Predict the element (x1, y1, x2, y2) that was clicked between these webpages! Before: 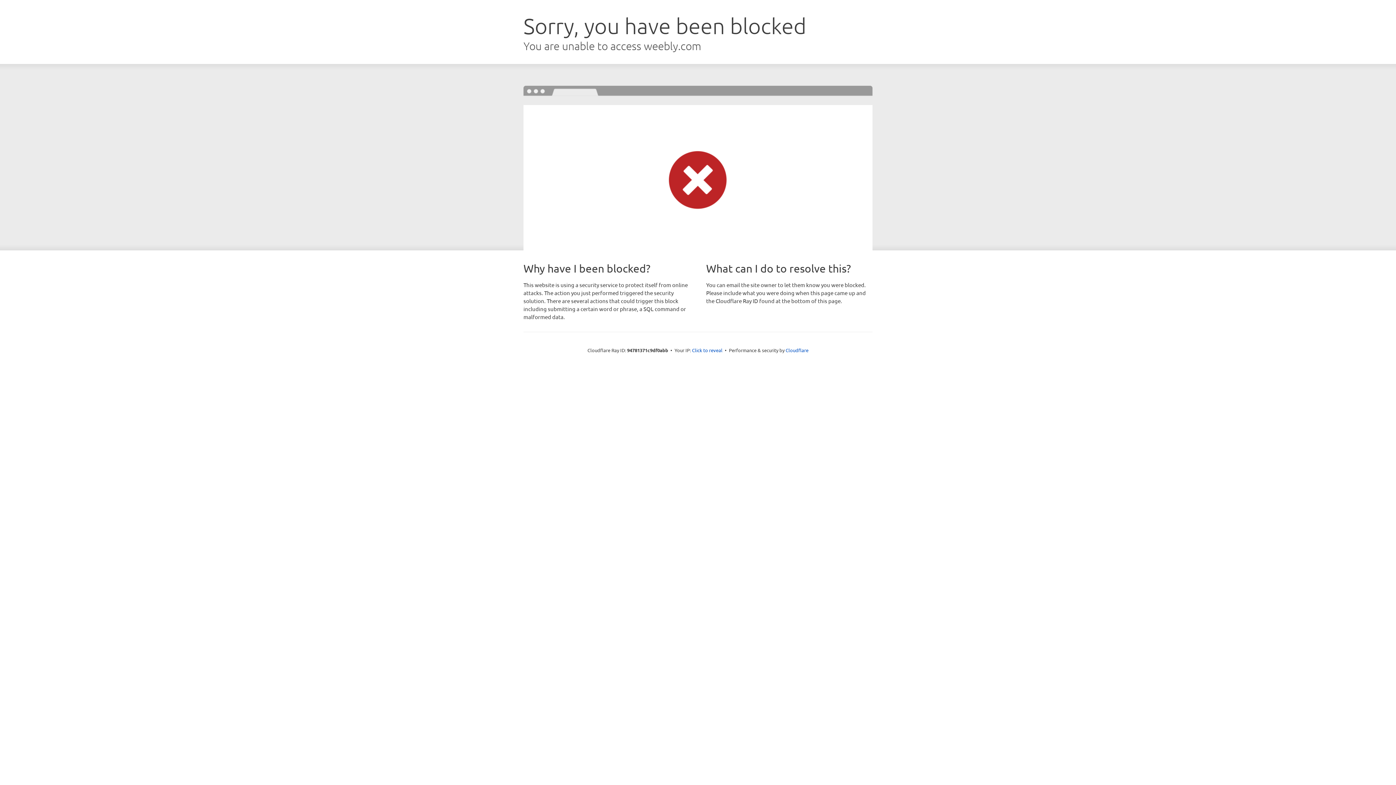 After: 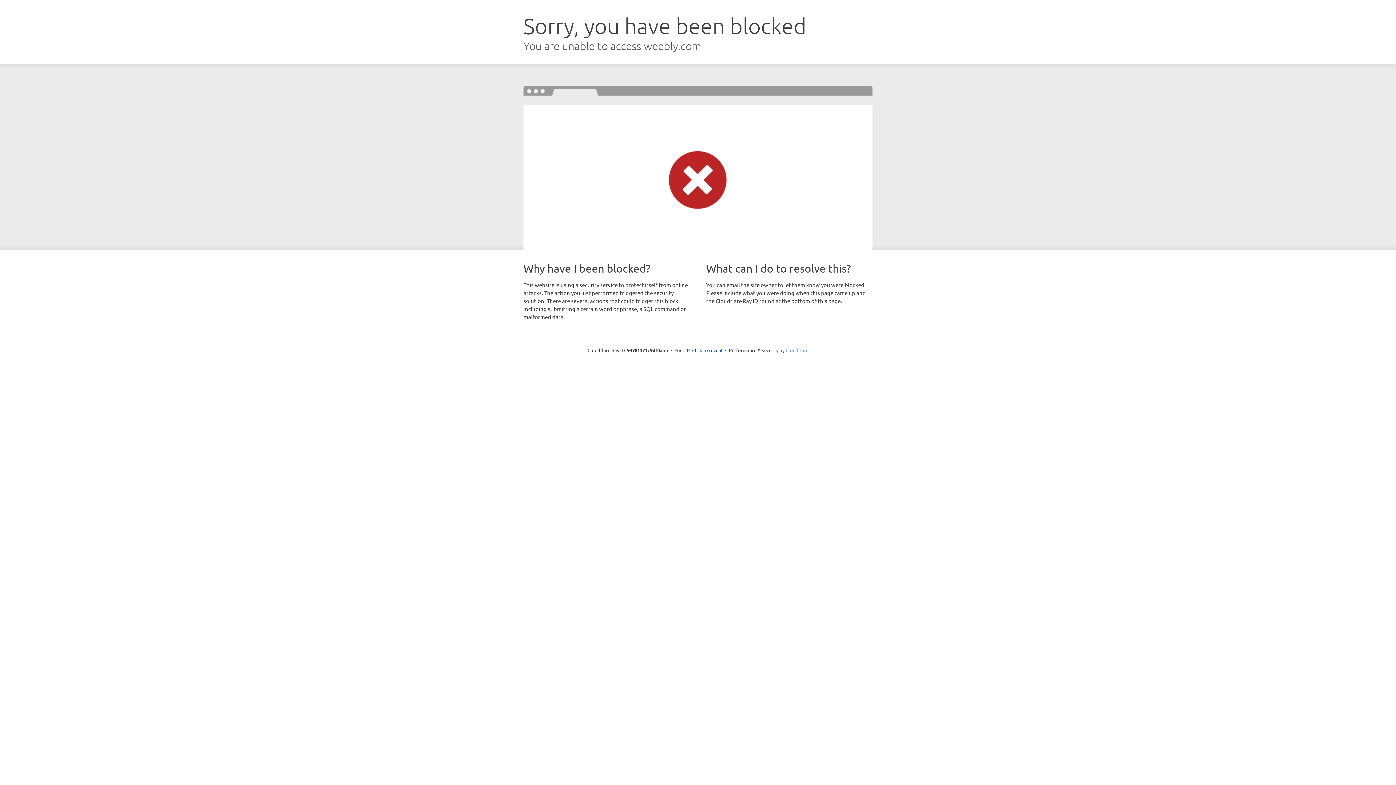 Action: label: Cloudflare bbox: (785, 347, 808, 353)